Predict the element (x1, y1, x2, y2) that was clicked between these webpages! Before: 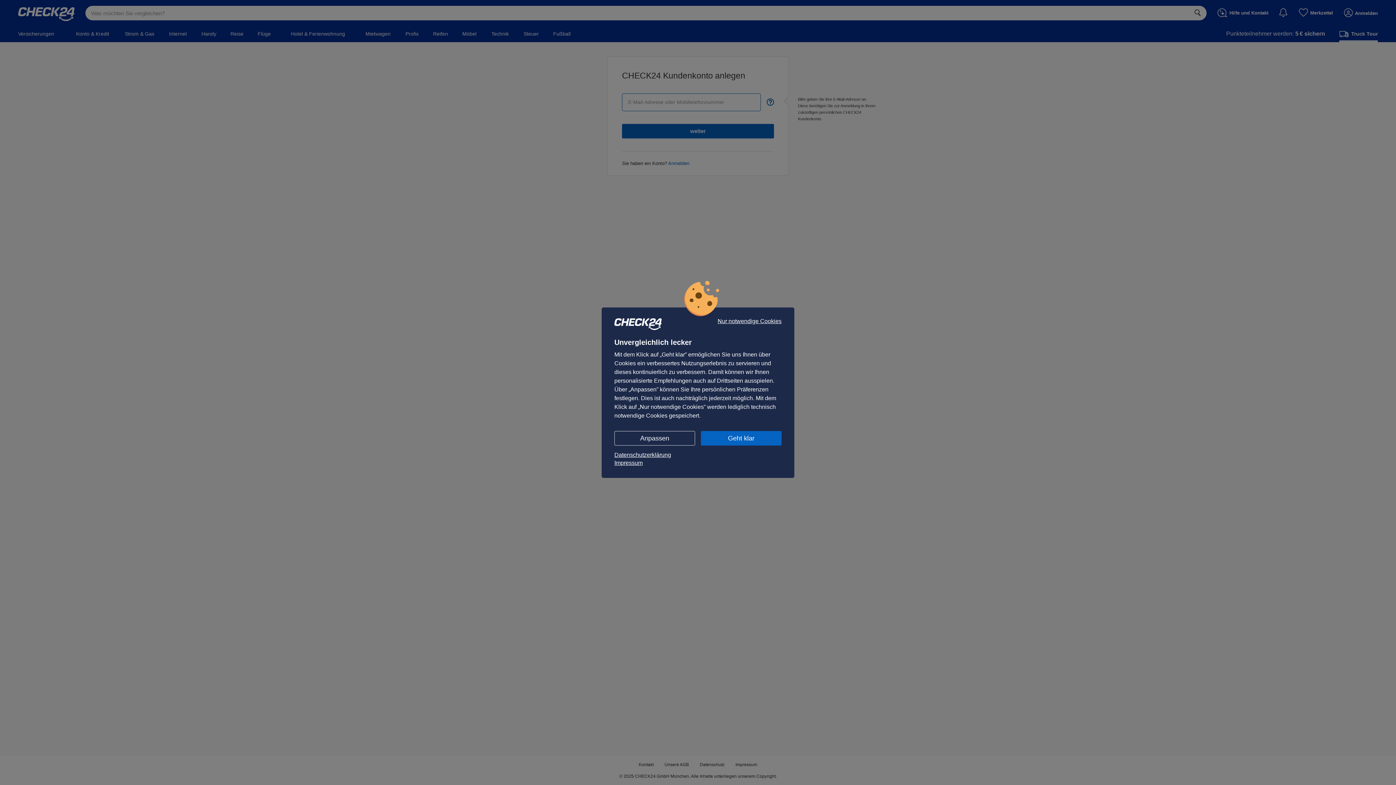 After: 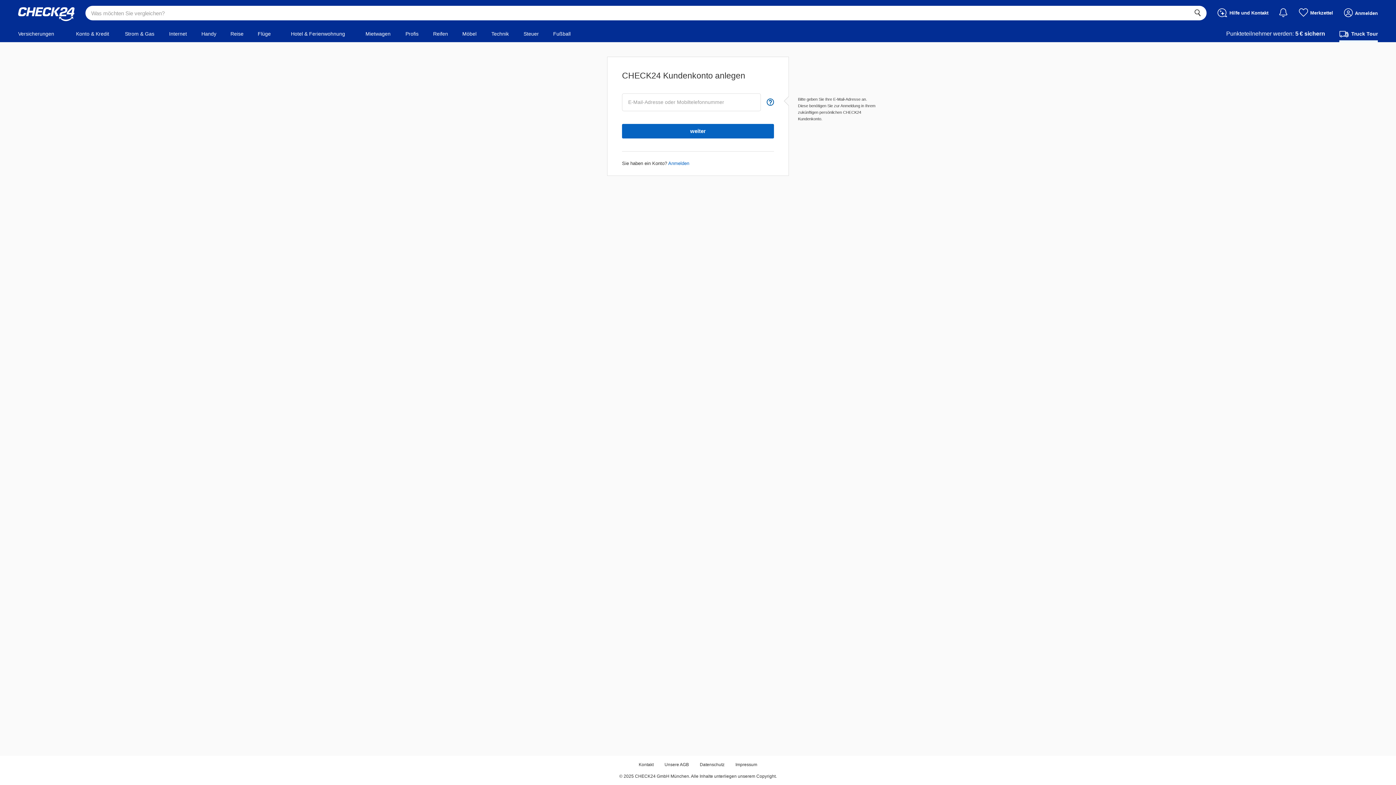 Action: bbox: (701, 431, 781, 445) label: Geht klar